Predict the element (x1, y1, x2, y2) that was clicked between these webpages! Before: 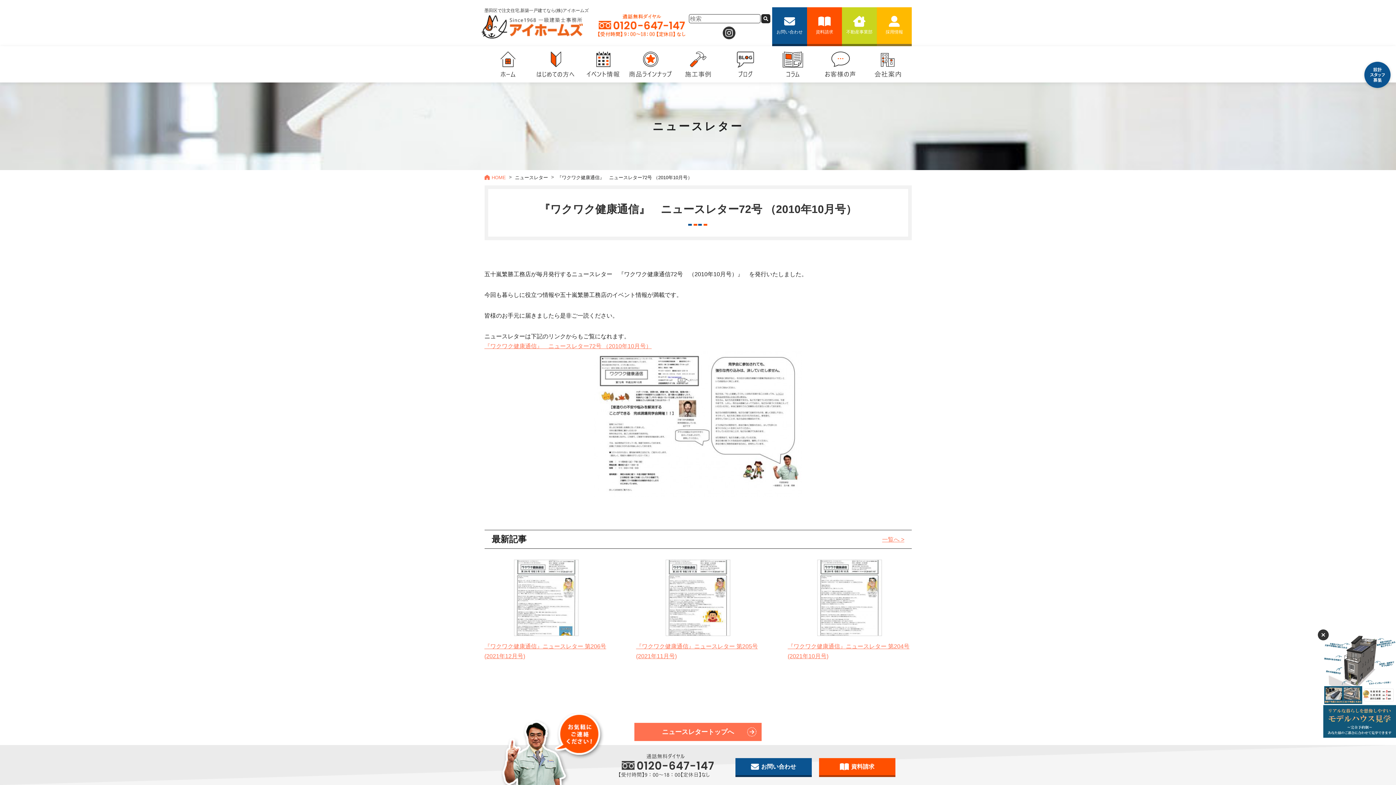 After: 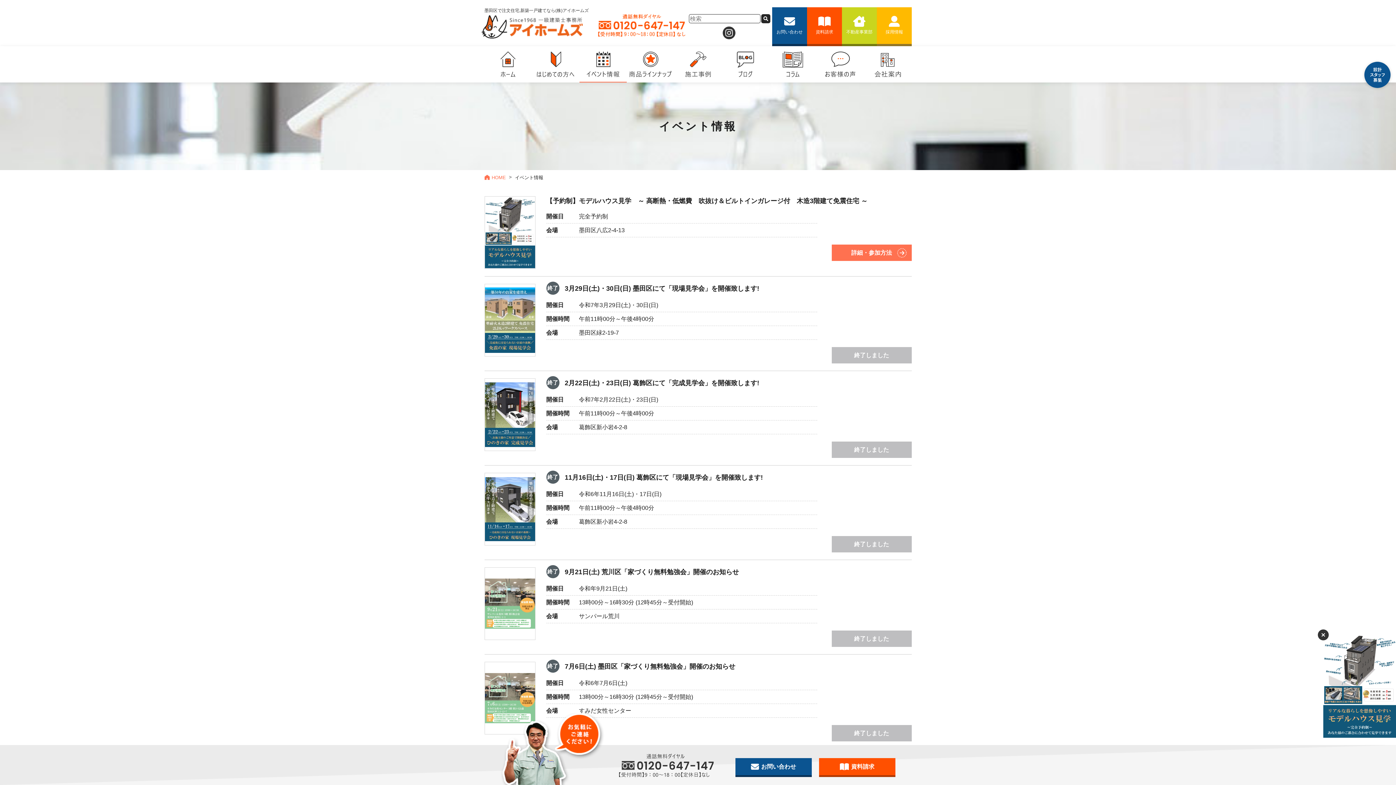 Action: bbox: (579, 46, 626, 82)